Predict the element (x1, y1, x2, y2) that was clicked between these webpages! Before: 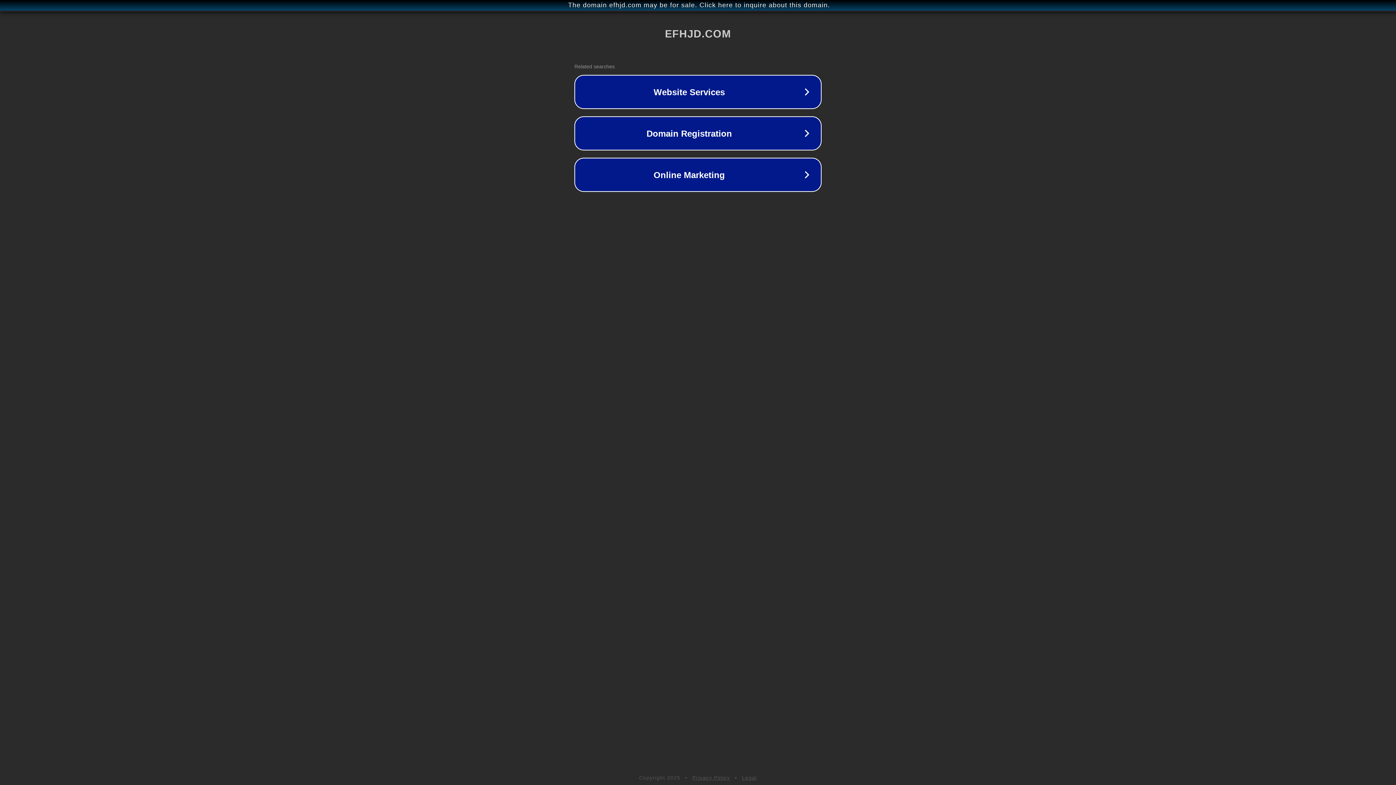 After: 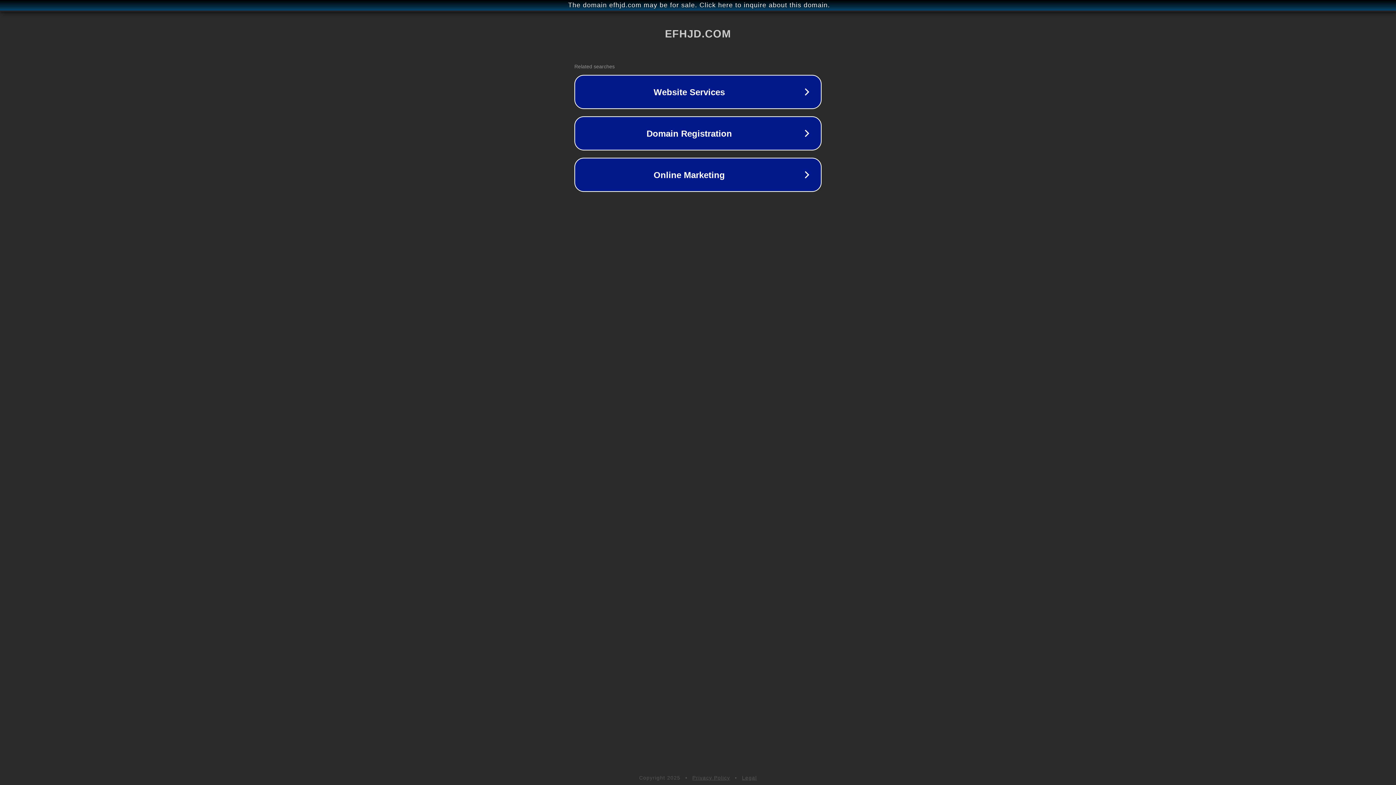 Action: label: Legal bbox: (742, 775, 757, 781)